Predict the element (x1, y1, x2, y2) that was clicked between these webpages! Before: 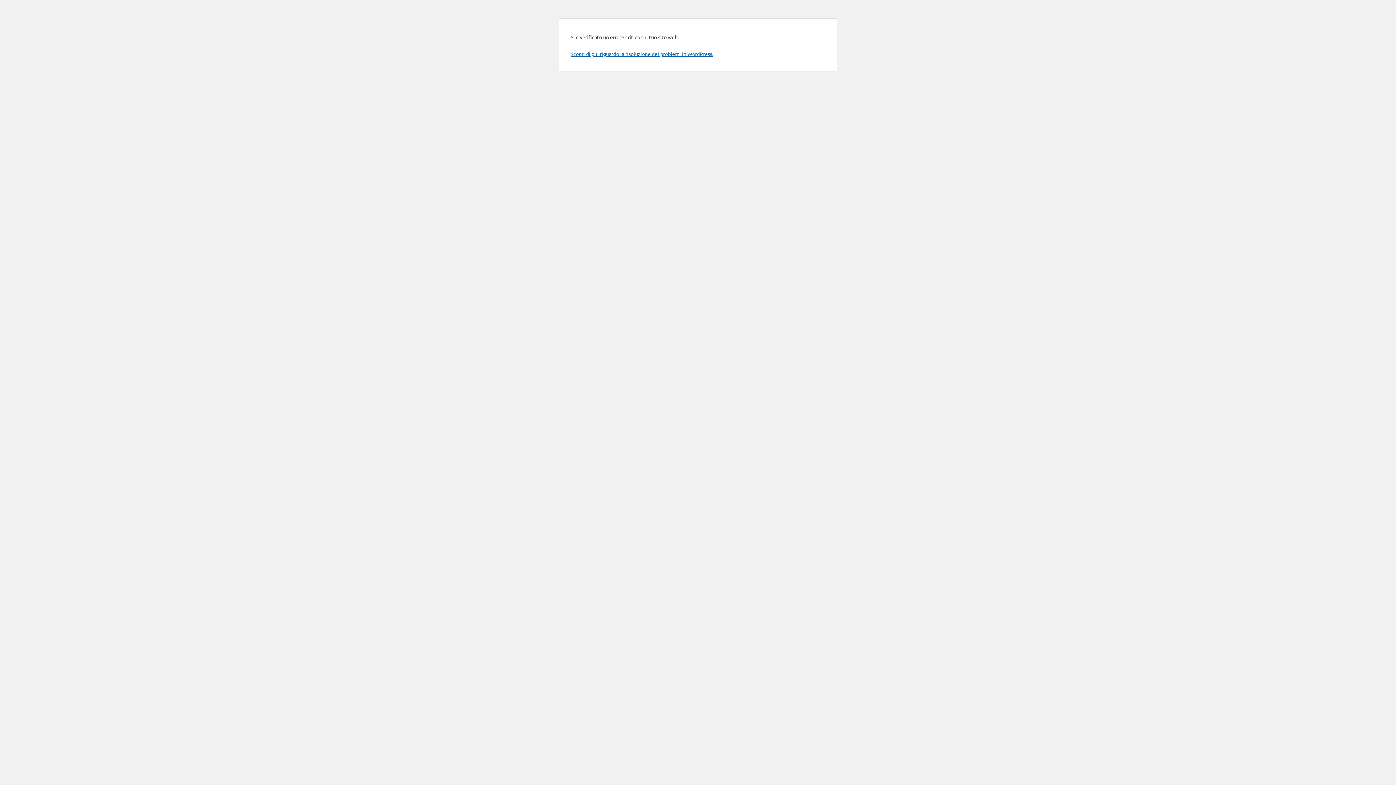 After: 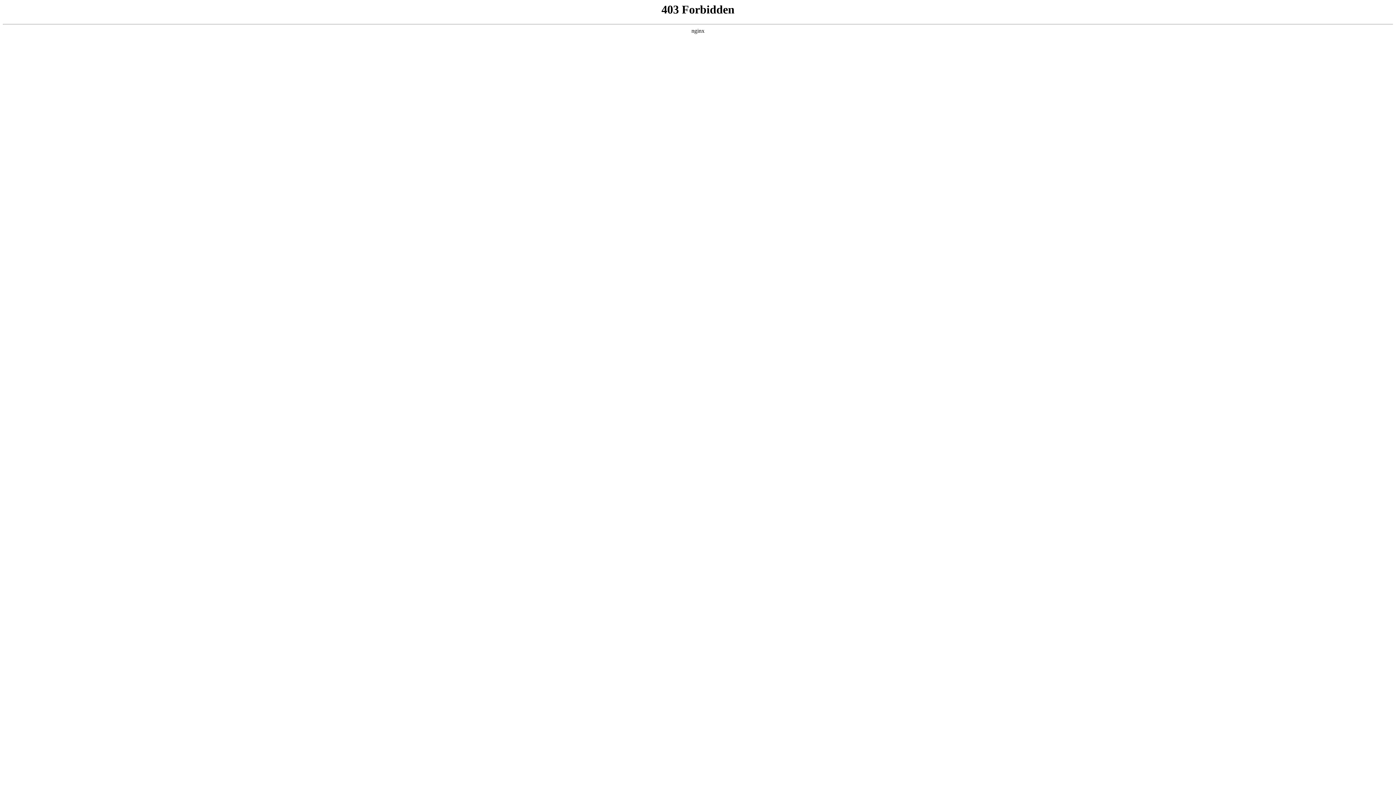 Action: label: Scopri di più riguardo la risoluzione dei problemi in WordPress. bbox: (570, 50, 713, 57)